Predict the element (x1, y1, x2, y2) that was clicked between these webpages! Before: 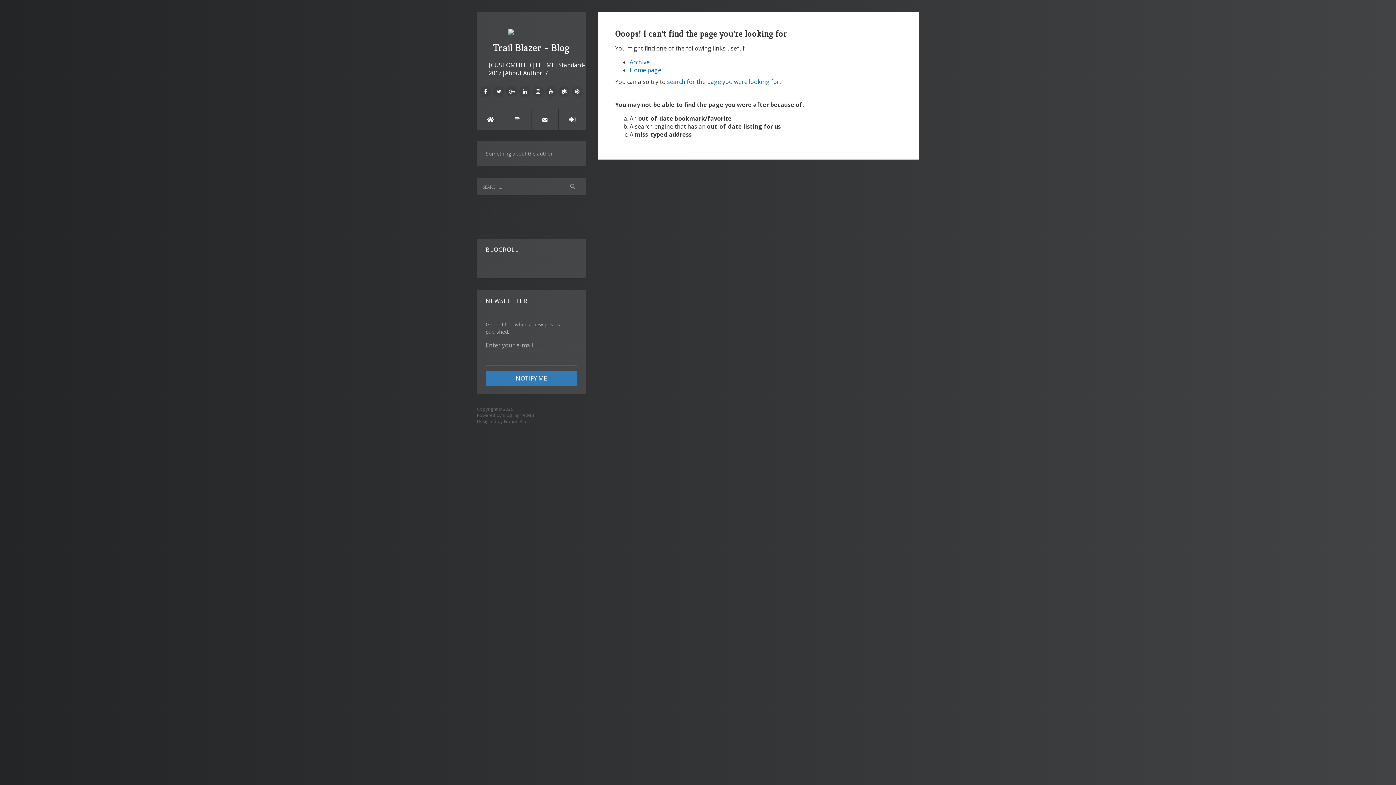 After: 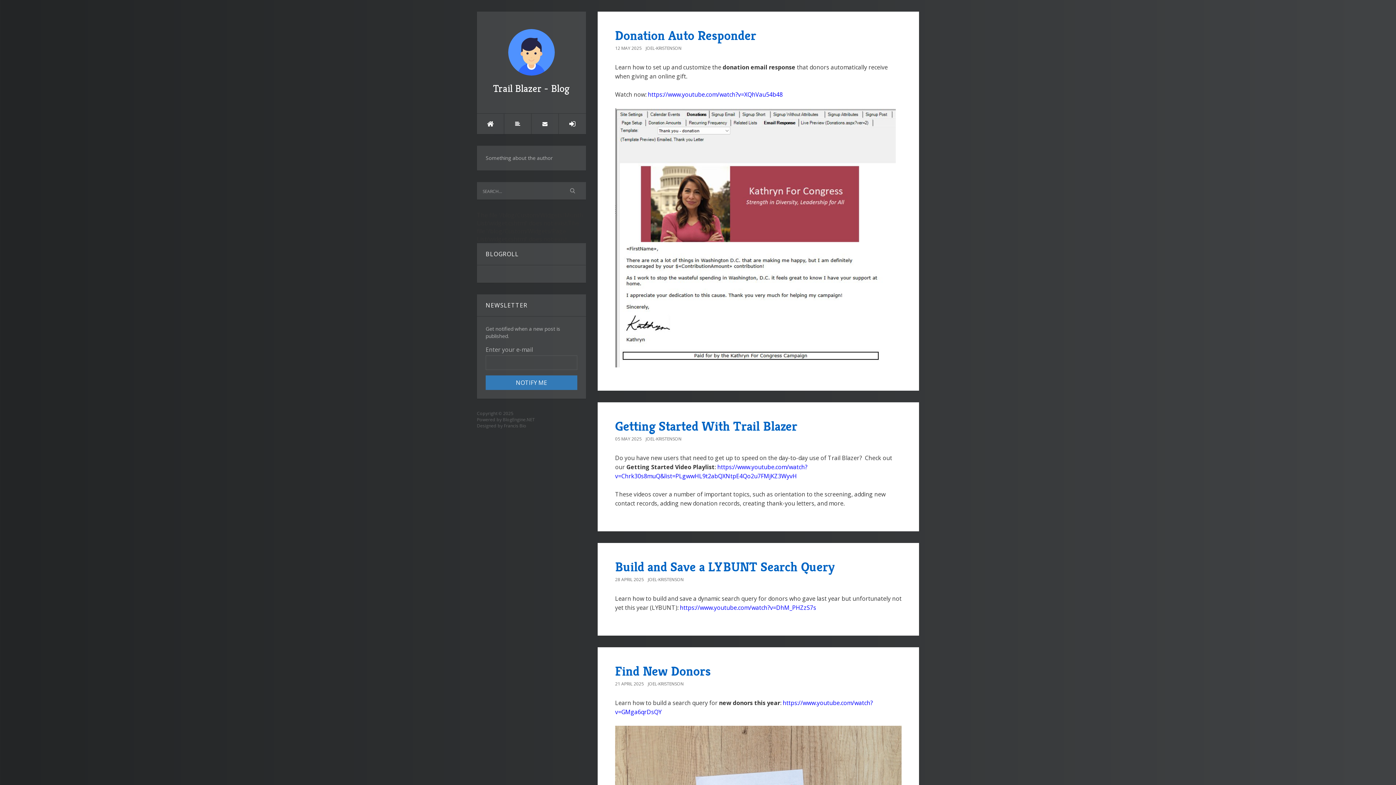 Action: bbox: (477, 109, 504, 129)